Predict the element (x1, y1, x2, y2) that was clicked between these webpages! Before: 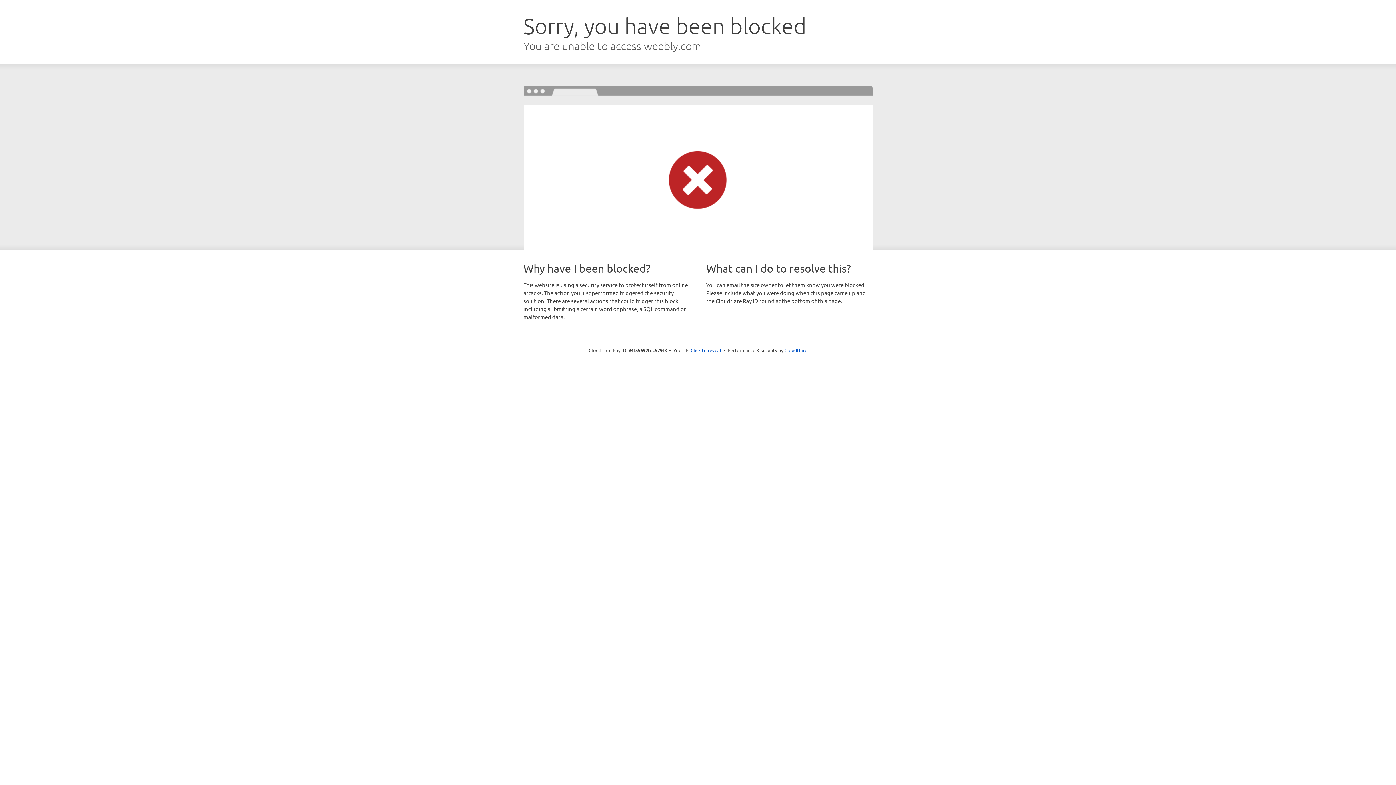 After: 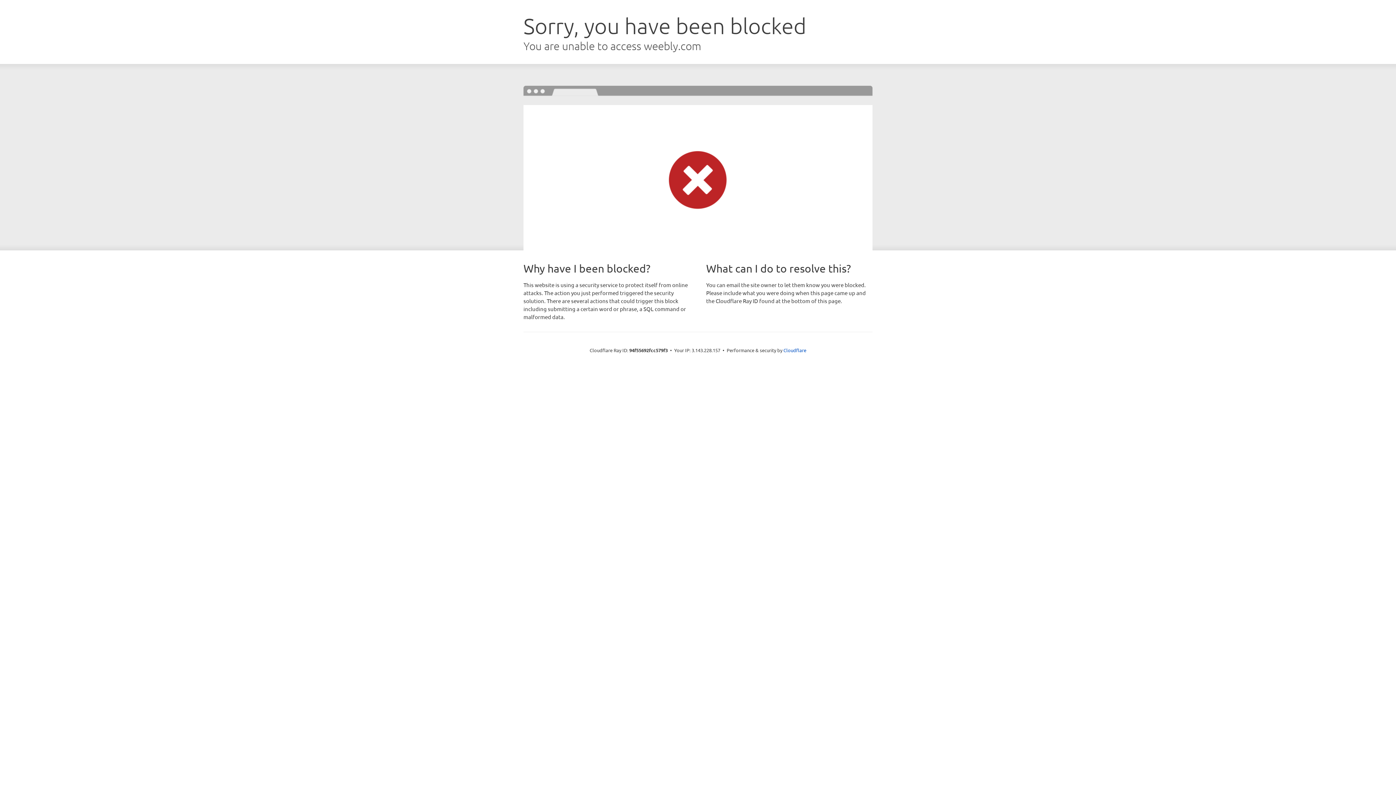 Action: bbox: (690, 346, 721, 353) label: Click to reveal